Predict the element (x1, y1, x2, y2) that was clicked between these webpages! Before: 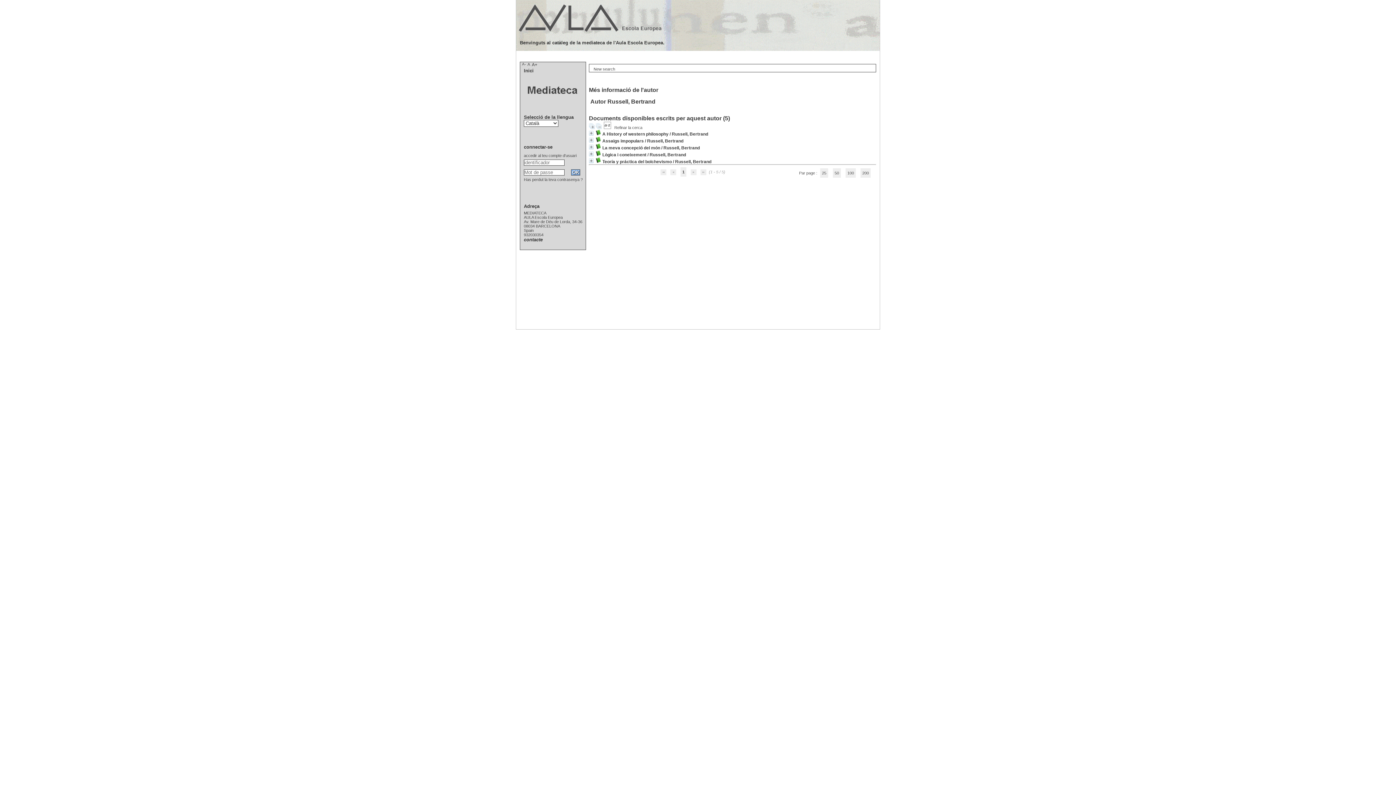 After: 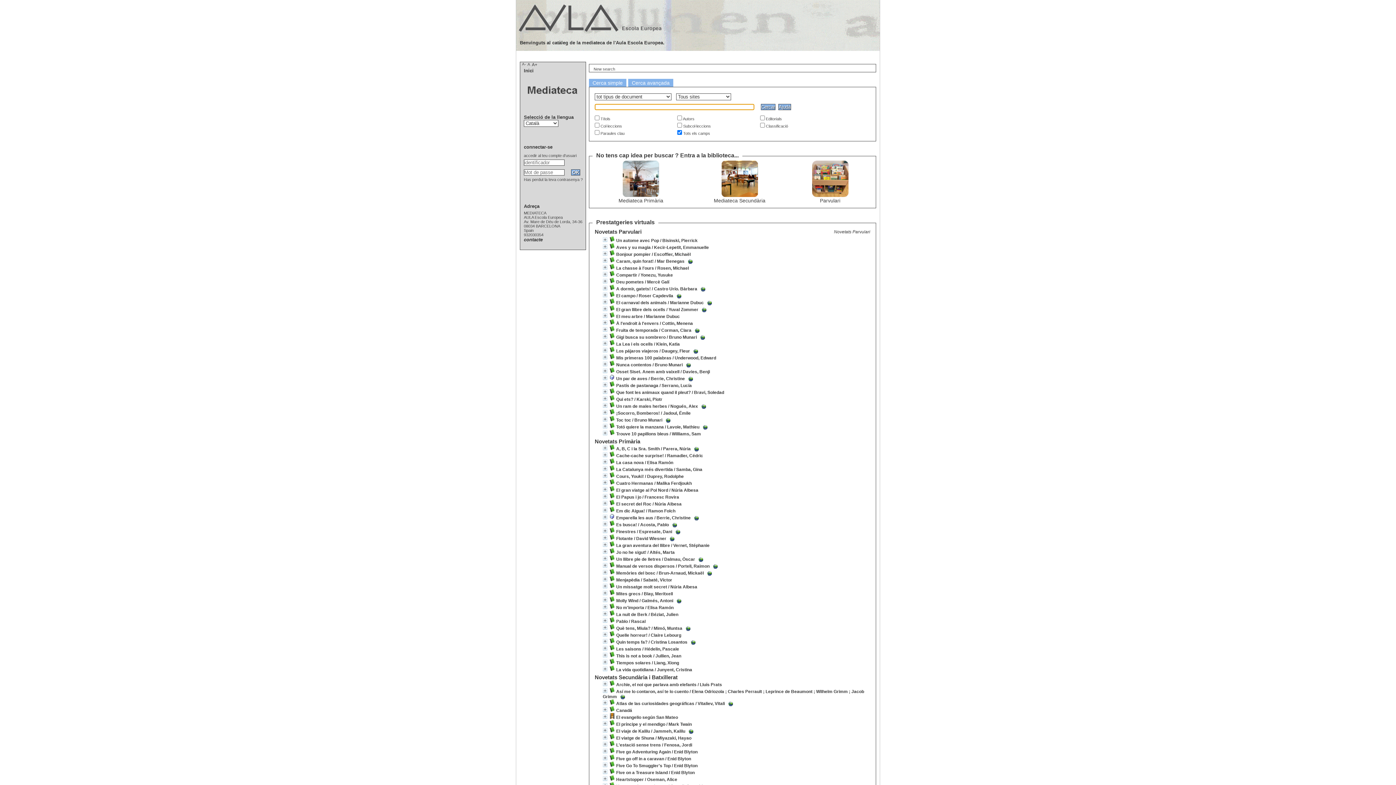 Action: bbox: (524, 96, 579, 100)